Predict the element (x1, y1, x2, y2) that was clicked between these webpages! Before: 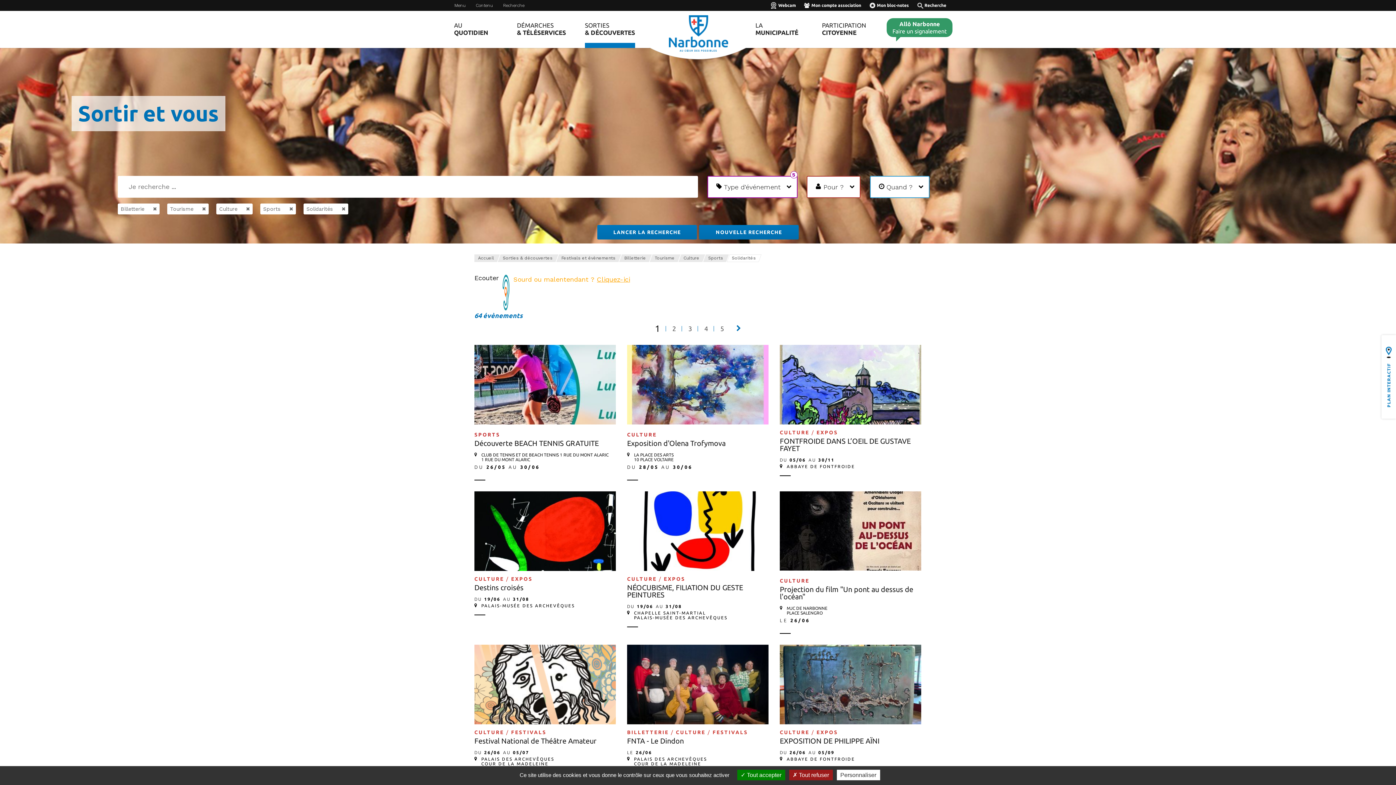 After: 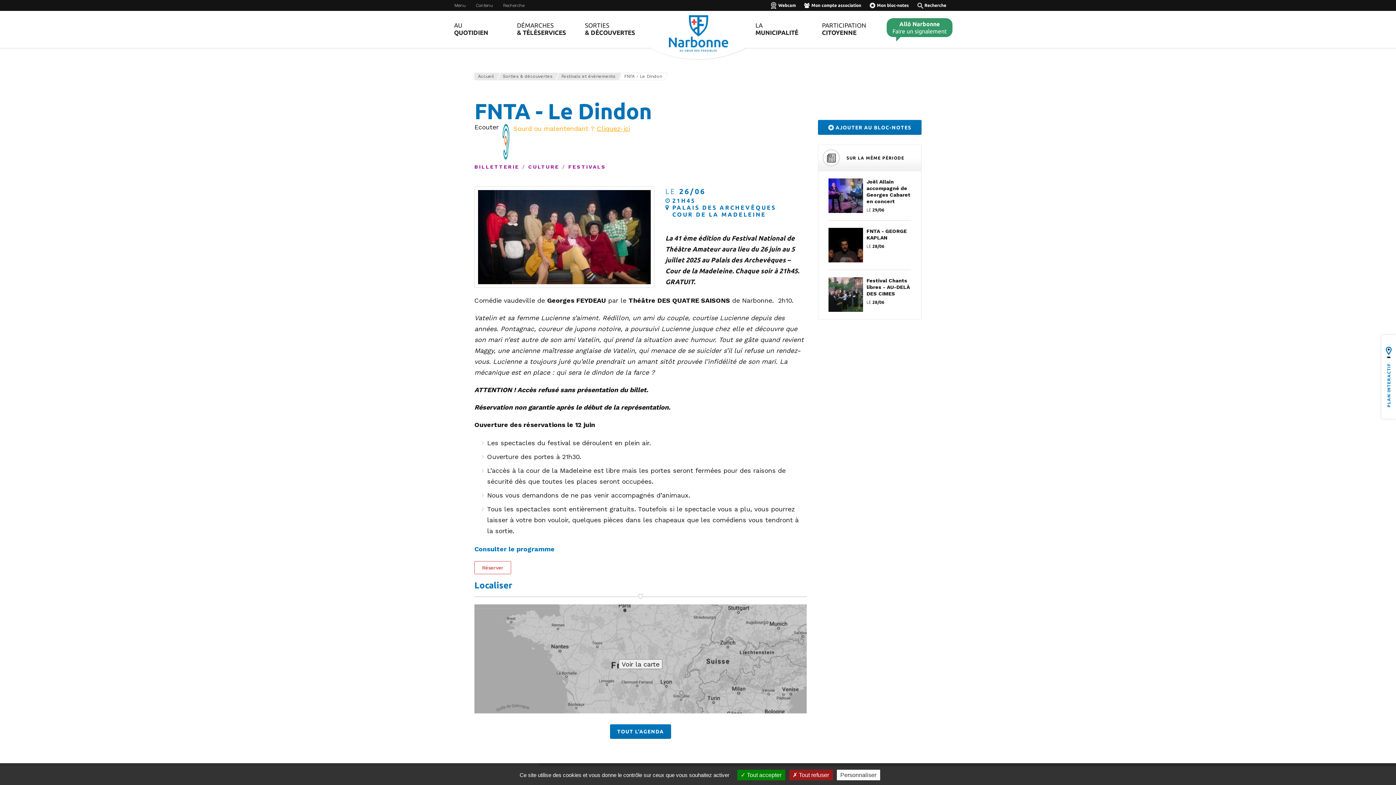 Action: label: FNTA - Le Dindon bbox: (627, 737, 684, 745)